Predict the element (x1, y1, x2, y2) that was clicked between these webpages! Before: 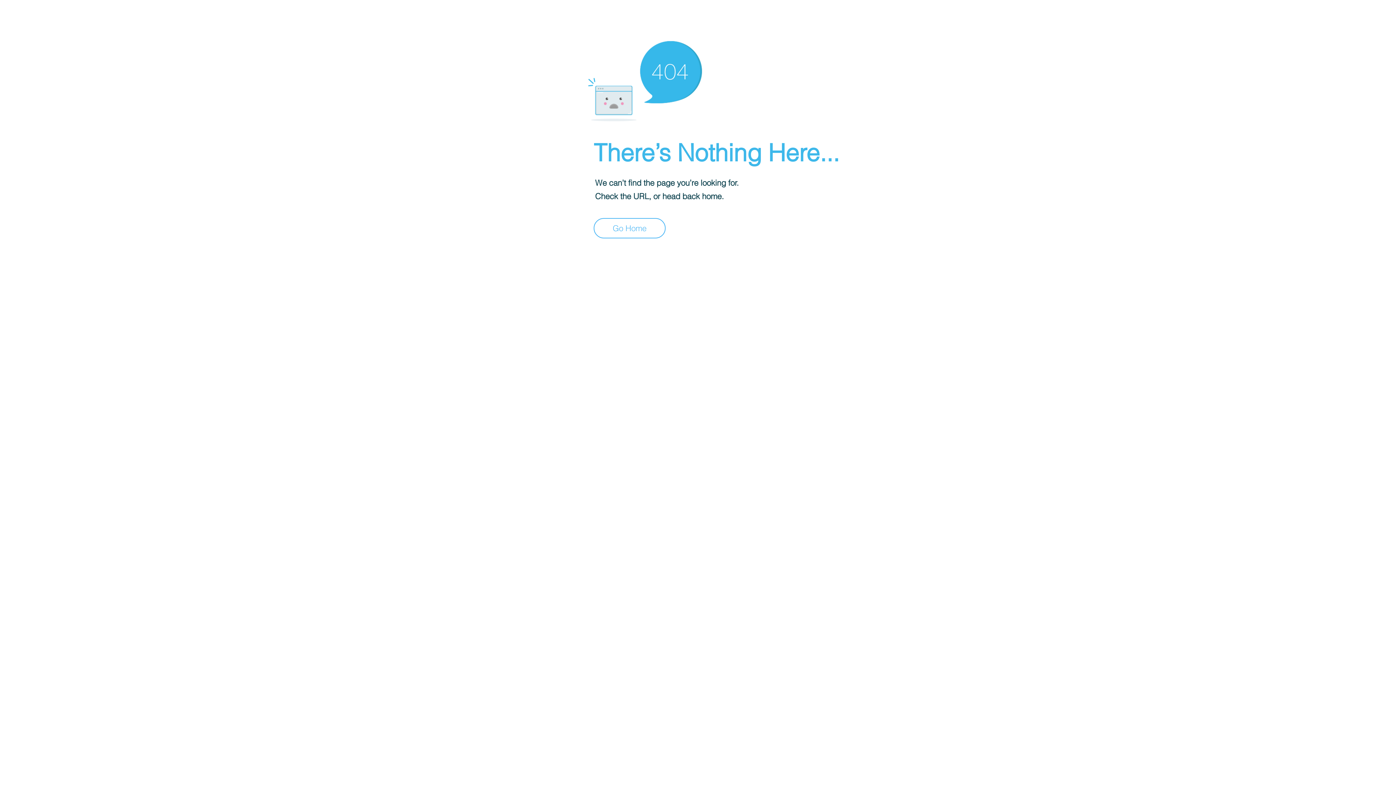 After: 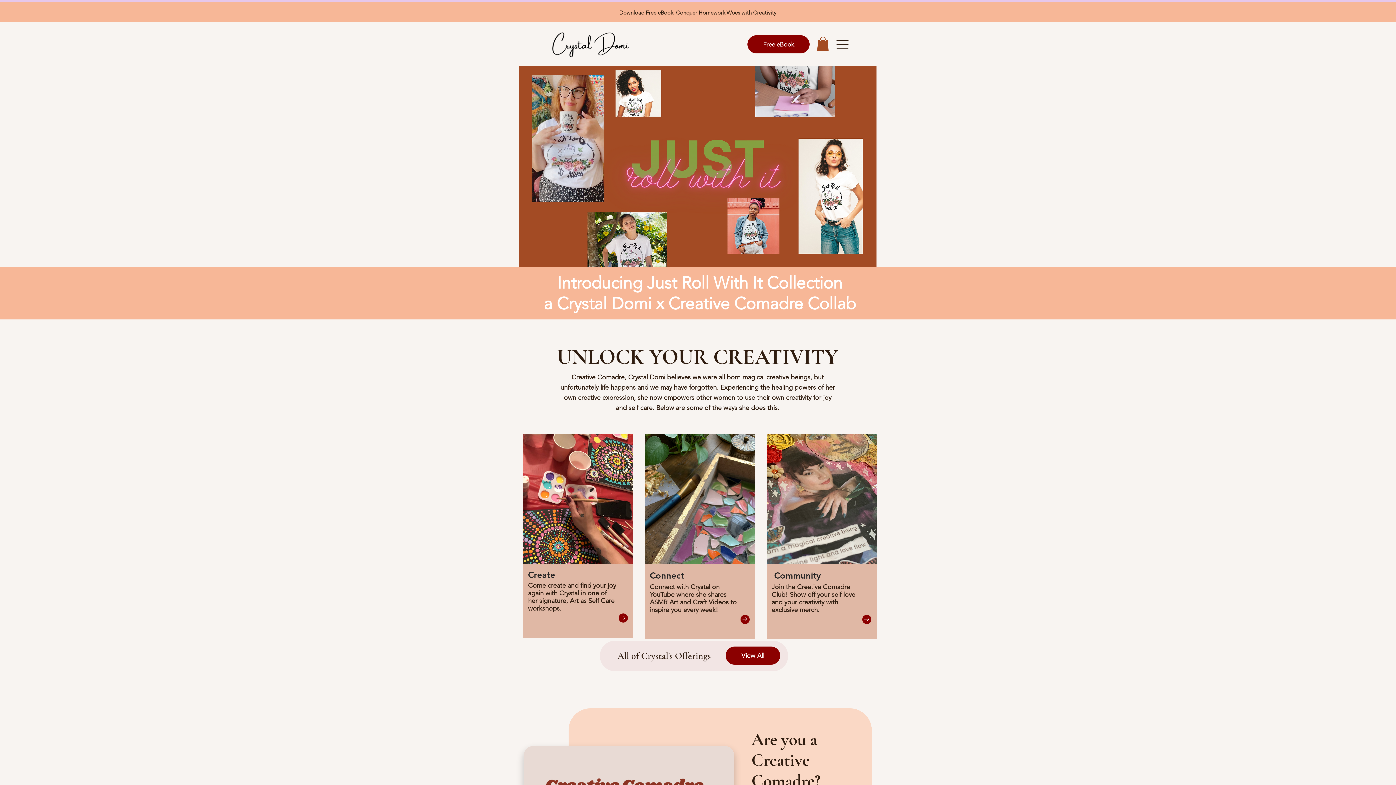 Action: bbox: (593, 218, 665, 238) label: Go Home